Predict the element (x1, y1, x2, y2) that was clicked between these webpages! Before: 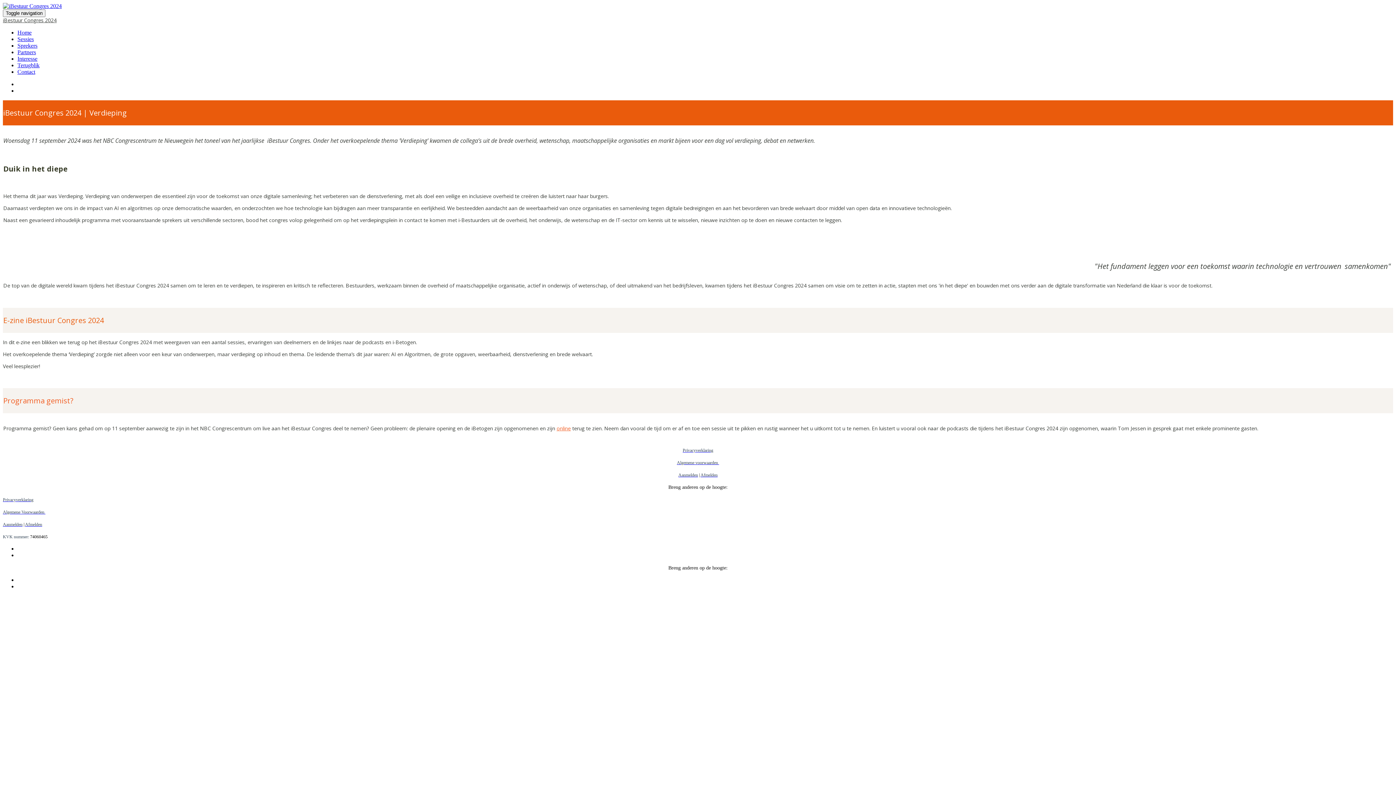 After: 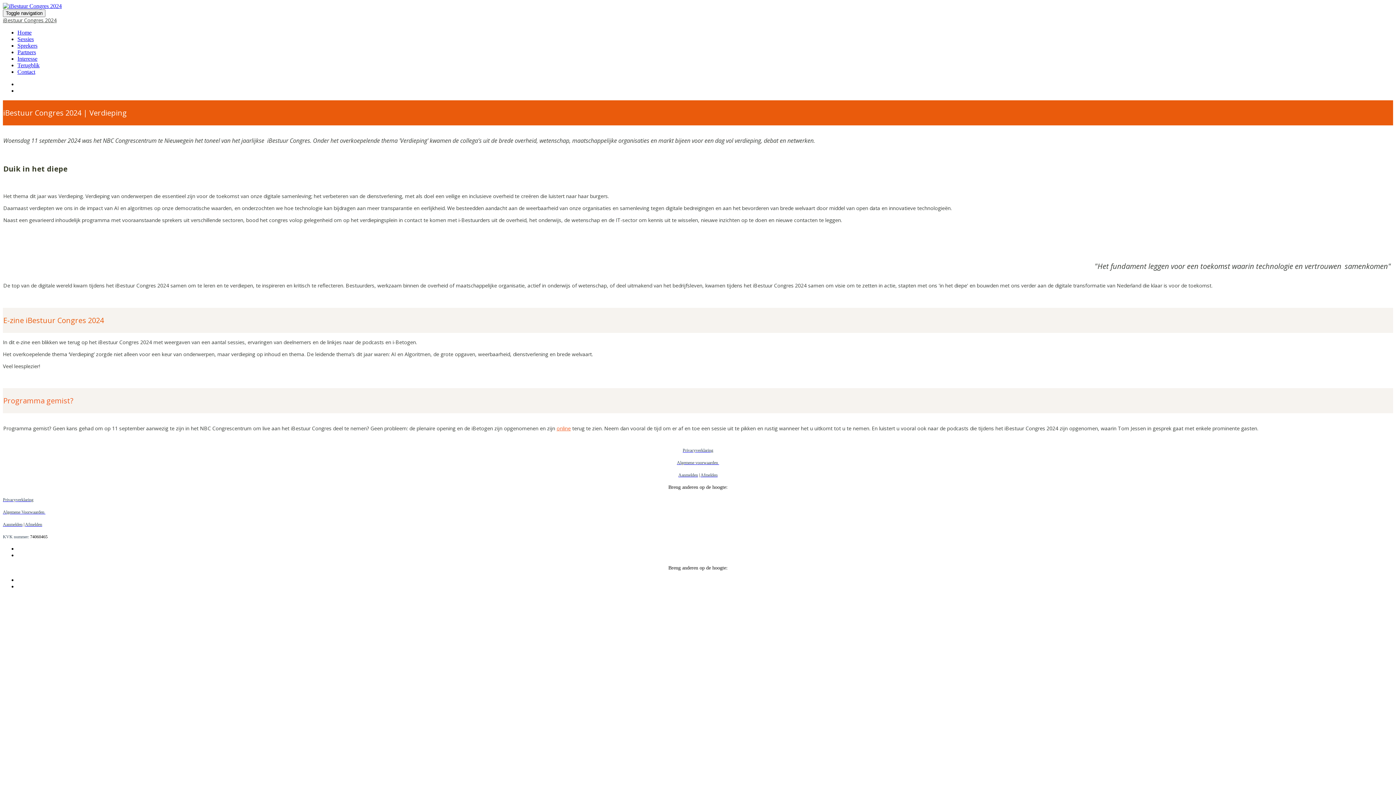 Action: label: Algemene voorwaarden  bbox: (677, 460, 719, 465)